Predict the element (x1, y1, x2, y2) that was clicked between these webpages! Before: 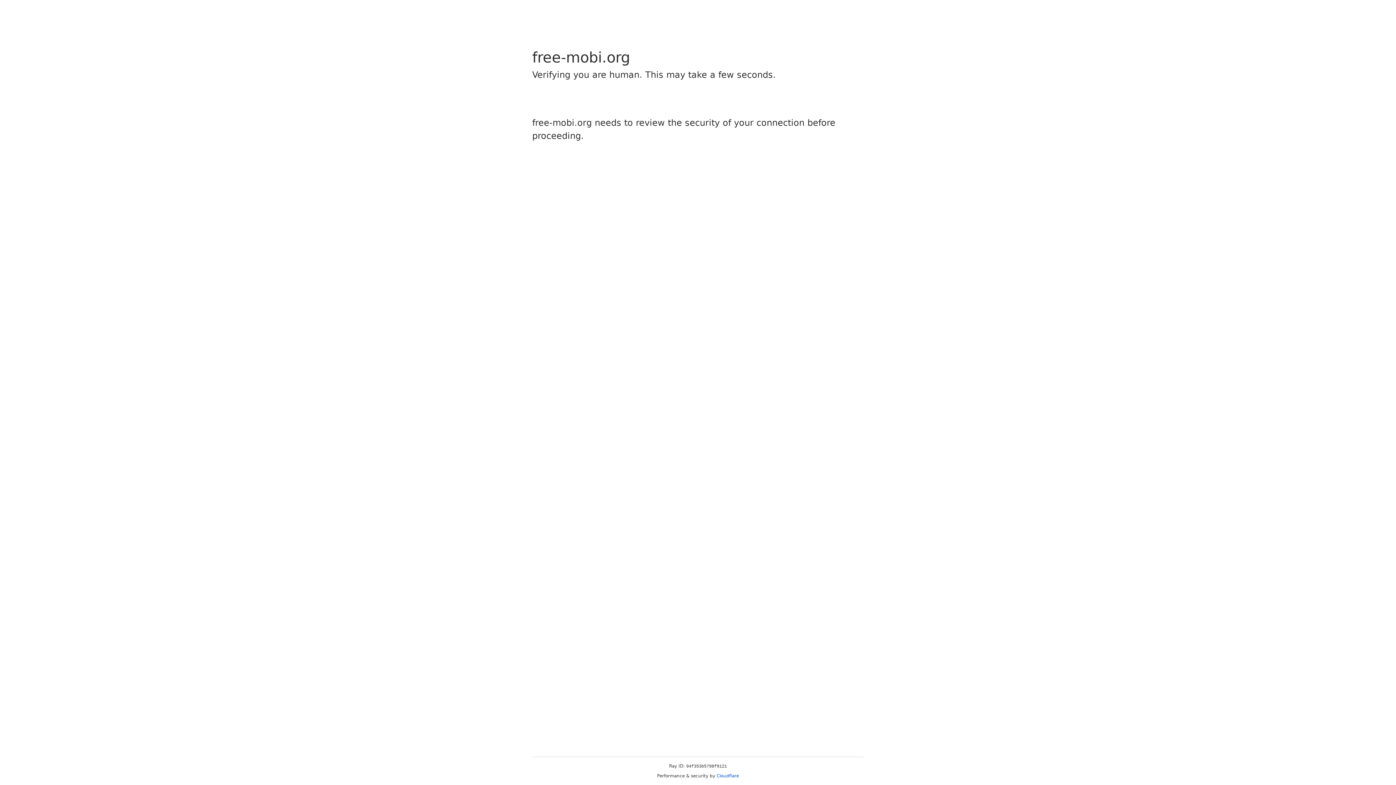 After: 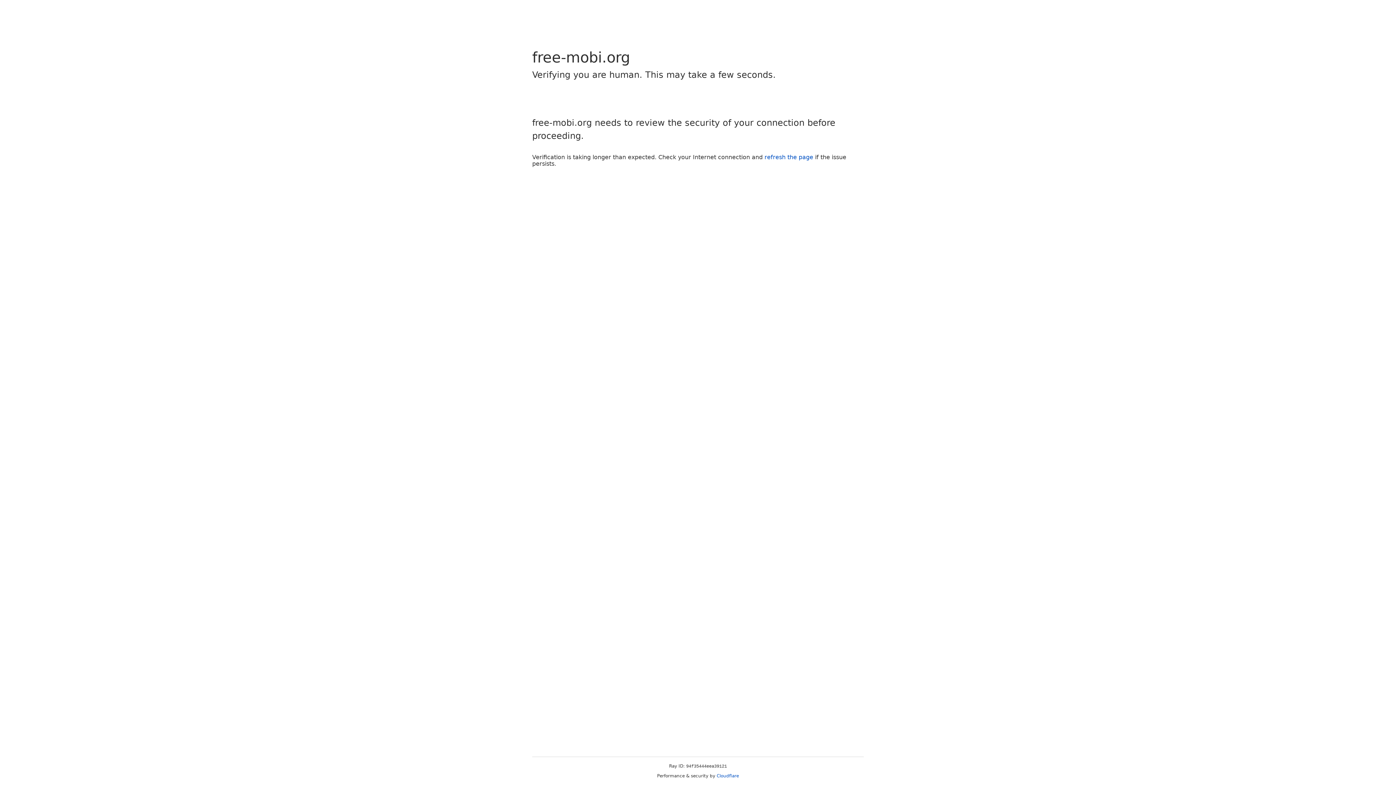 Action: label: Cloudflare bbox: (716, 773, 739, 778)